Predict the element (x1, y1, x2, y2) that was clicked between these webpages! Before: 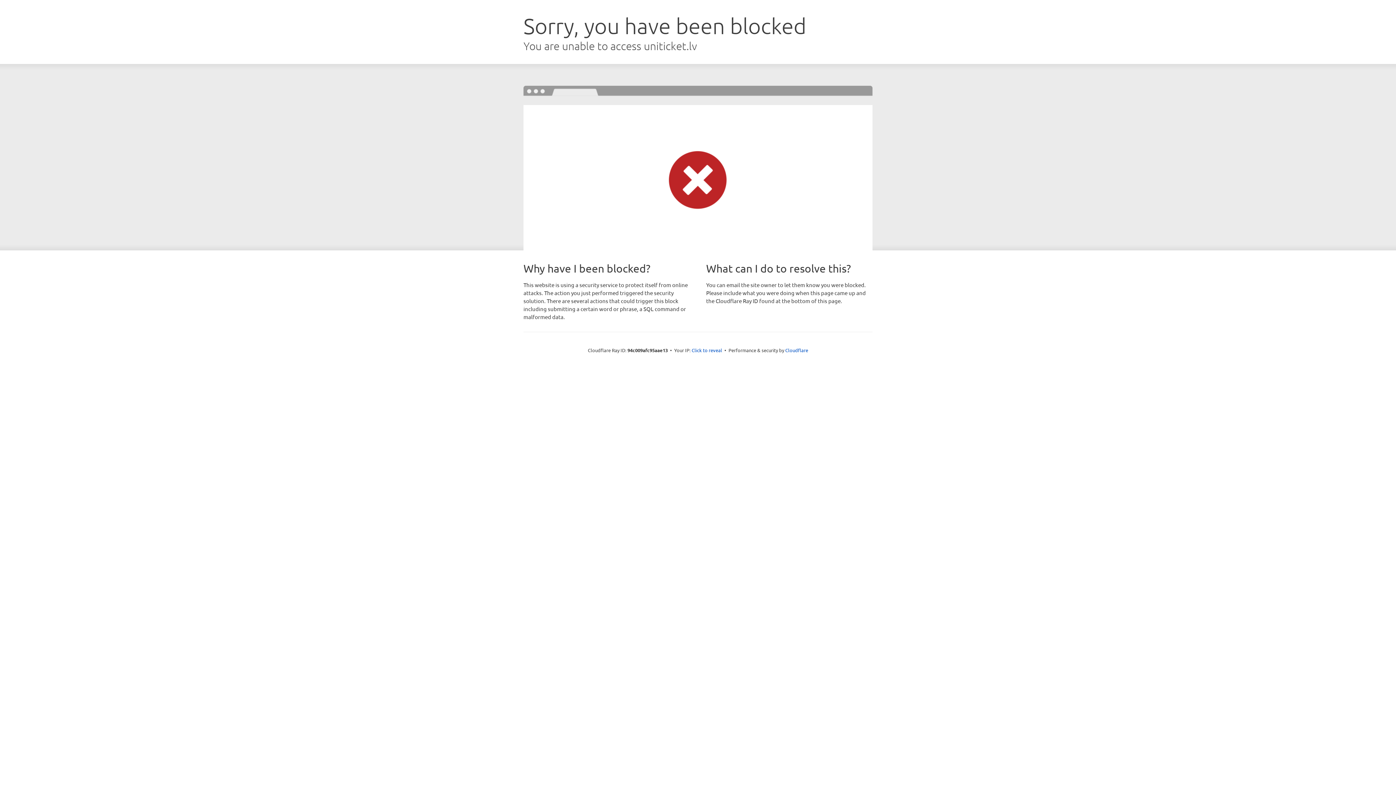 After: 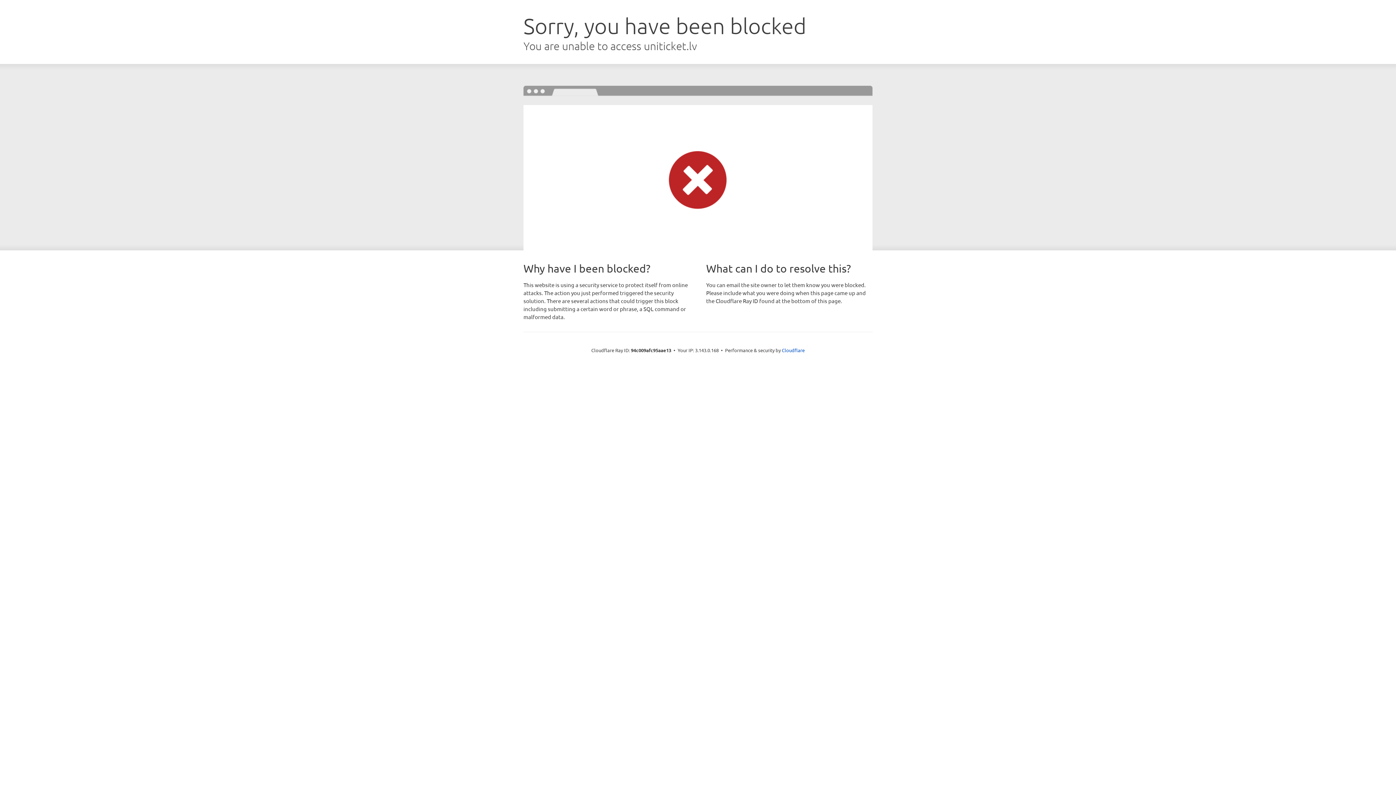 Action: bbox: (691, 346, 722, 353) label: Click to reveal